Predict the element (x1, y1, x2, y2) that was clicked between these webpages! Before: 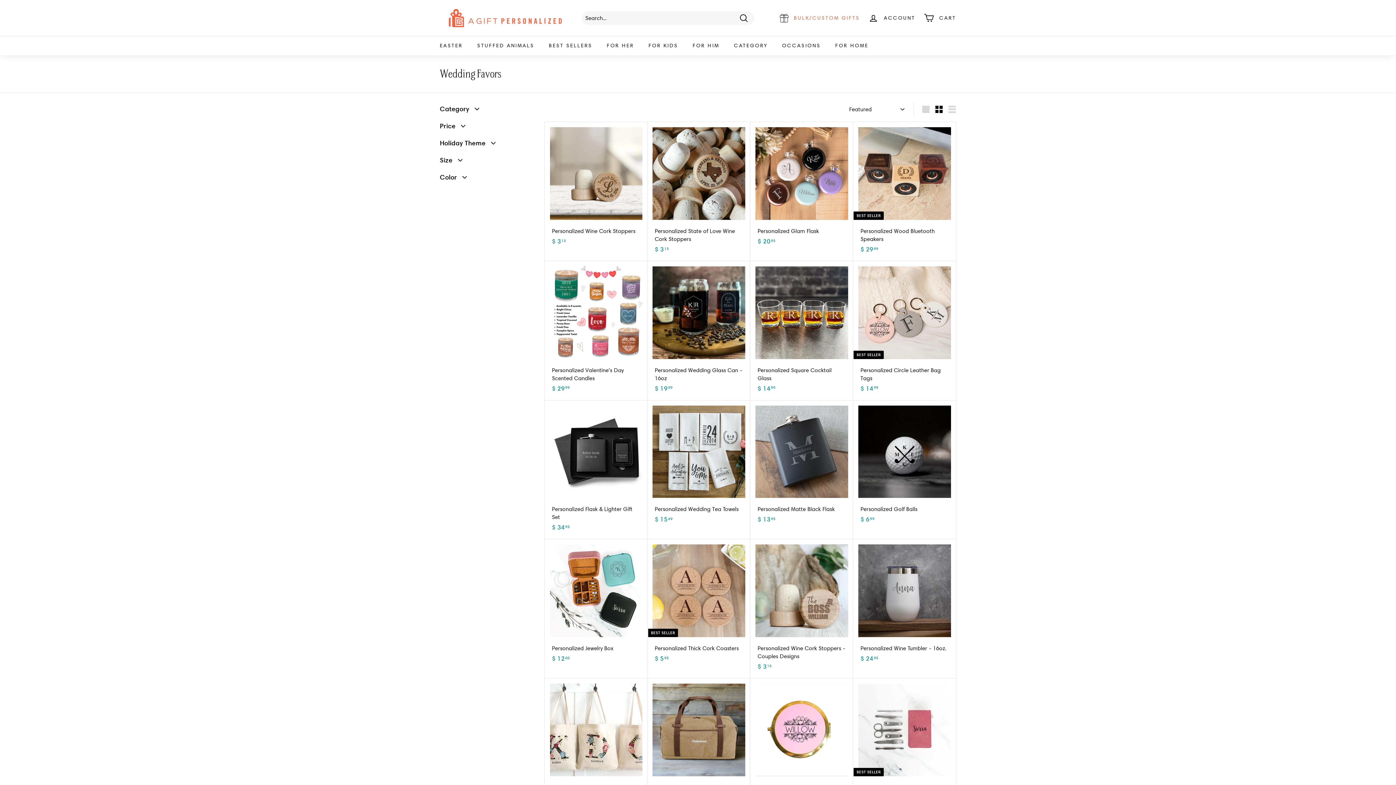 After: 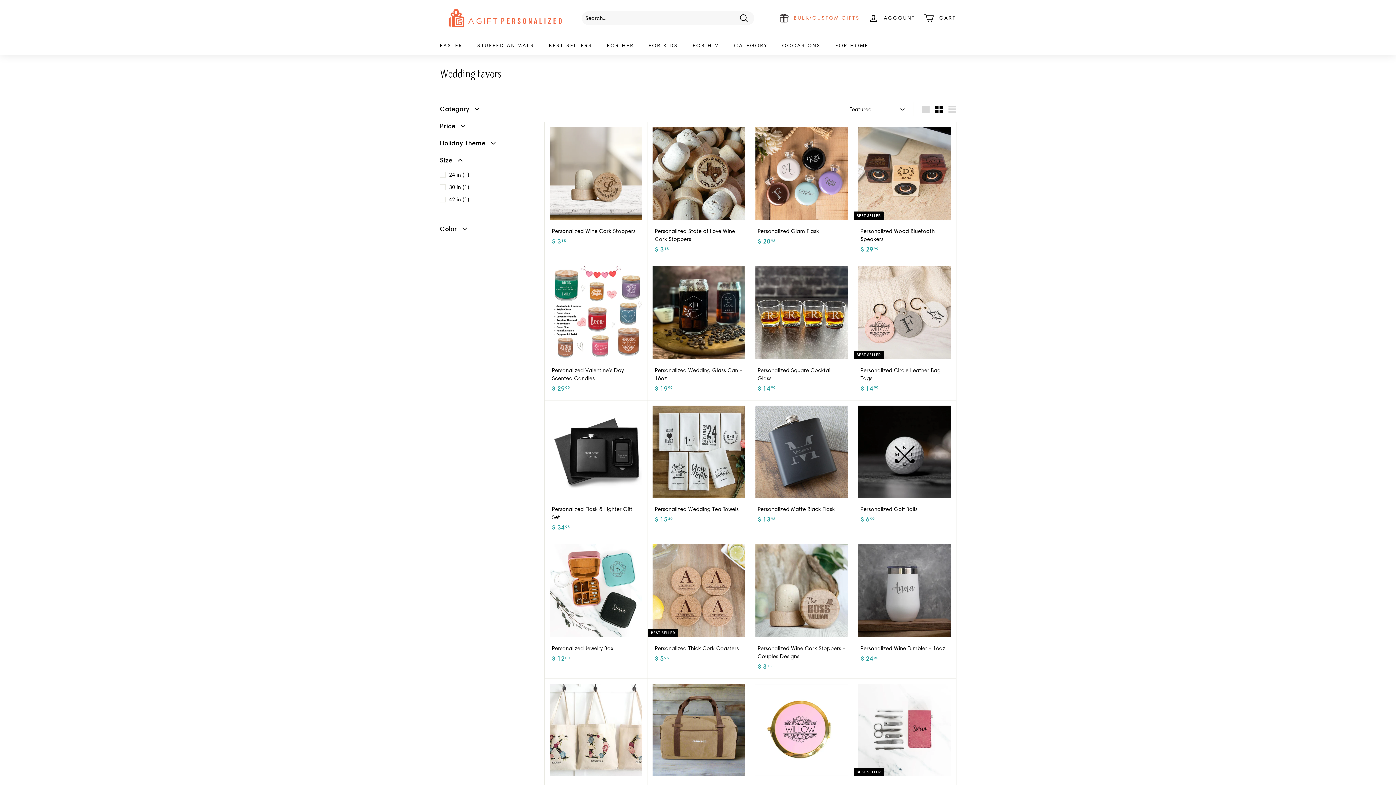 Action: bbox: (440, 153, 533, 170) label: Size